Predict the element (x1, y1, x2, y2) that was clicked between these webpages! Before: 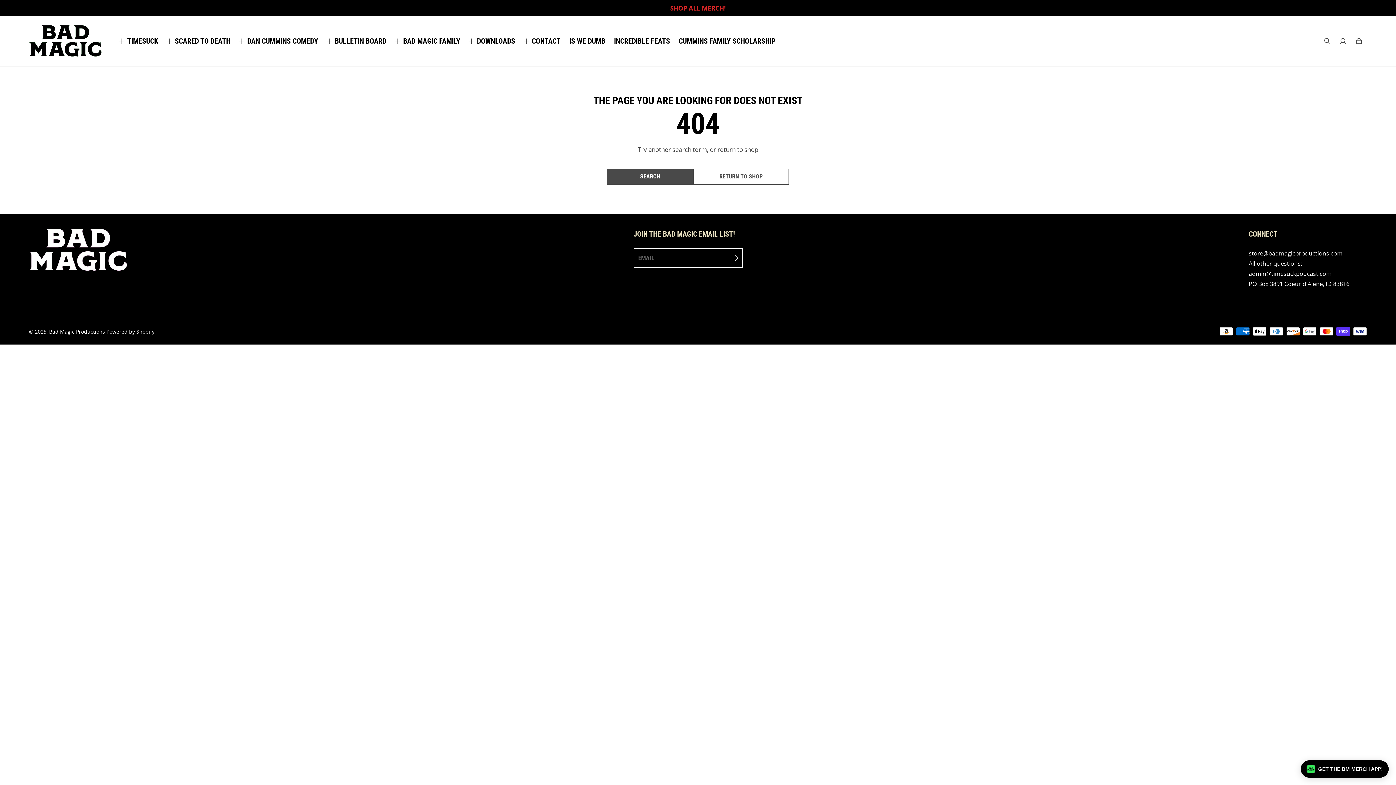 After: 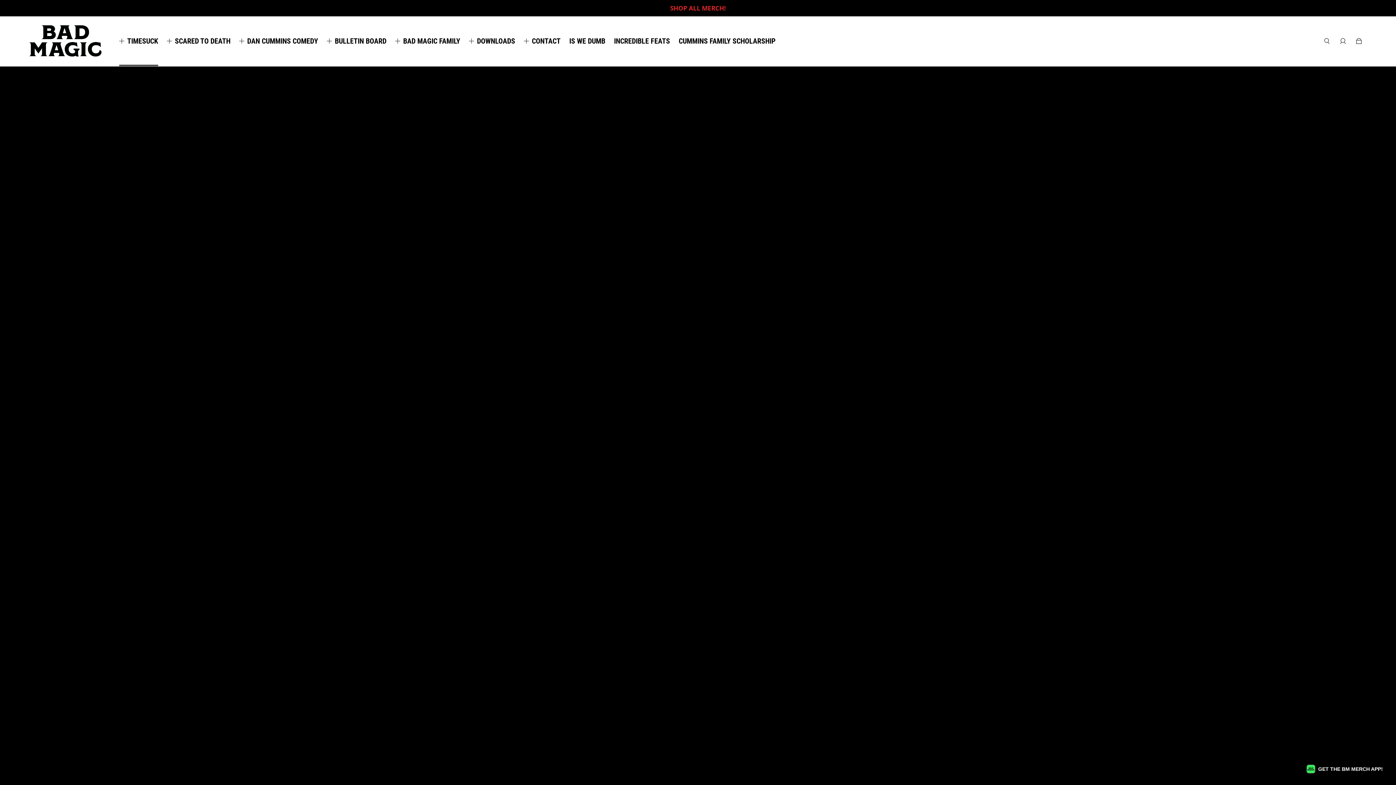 Action: bbox: (127, 37, 158, 44) label: TIMESUCK